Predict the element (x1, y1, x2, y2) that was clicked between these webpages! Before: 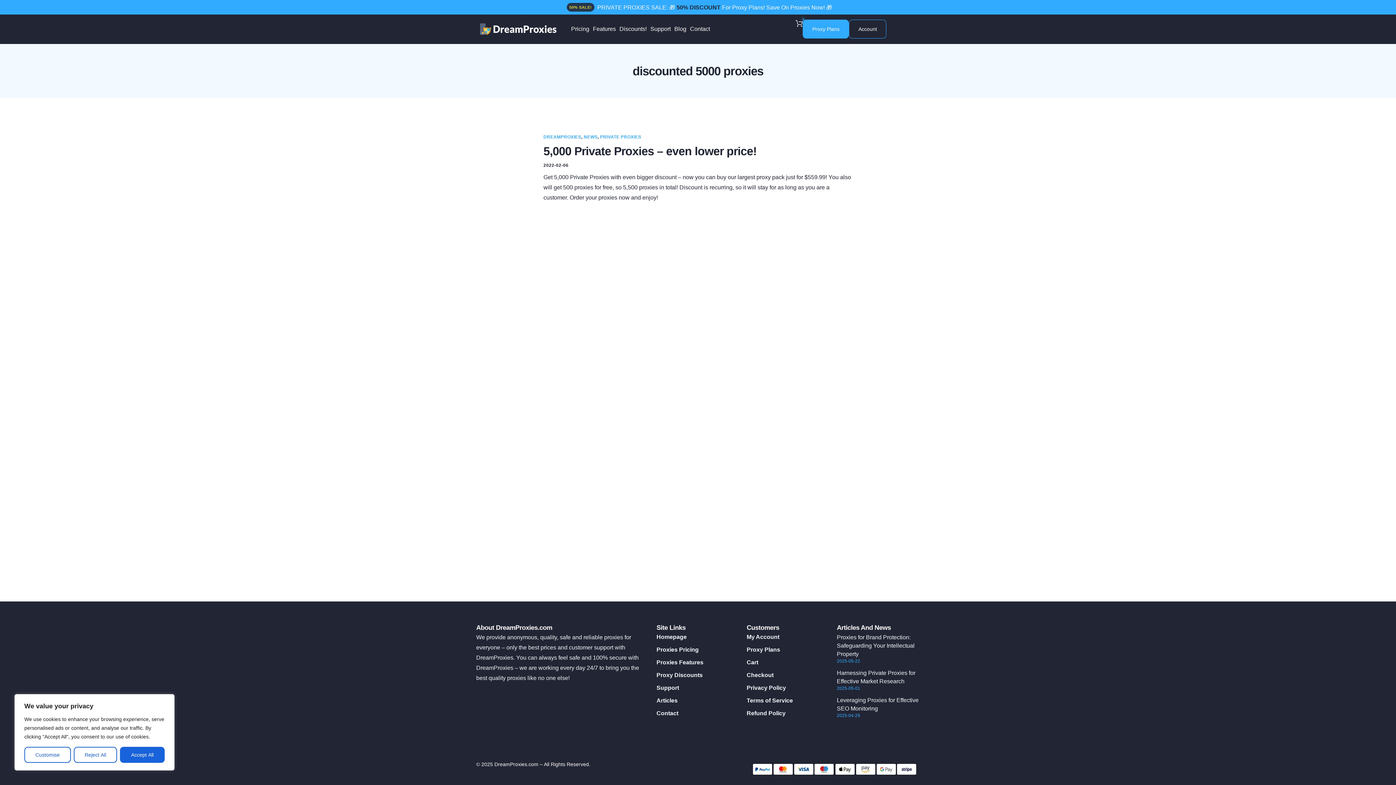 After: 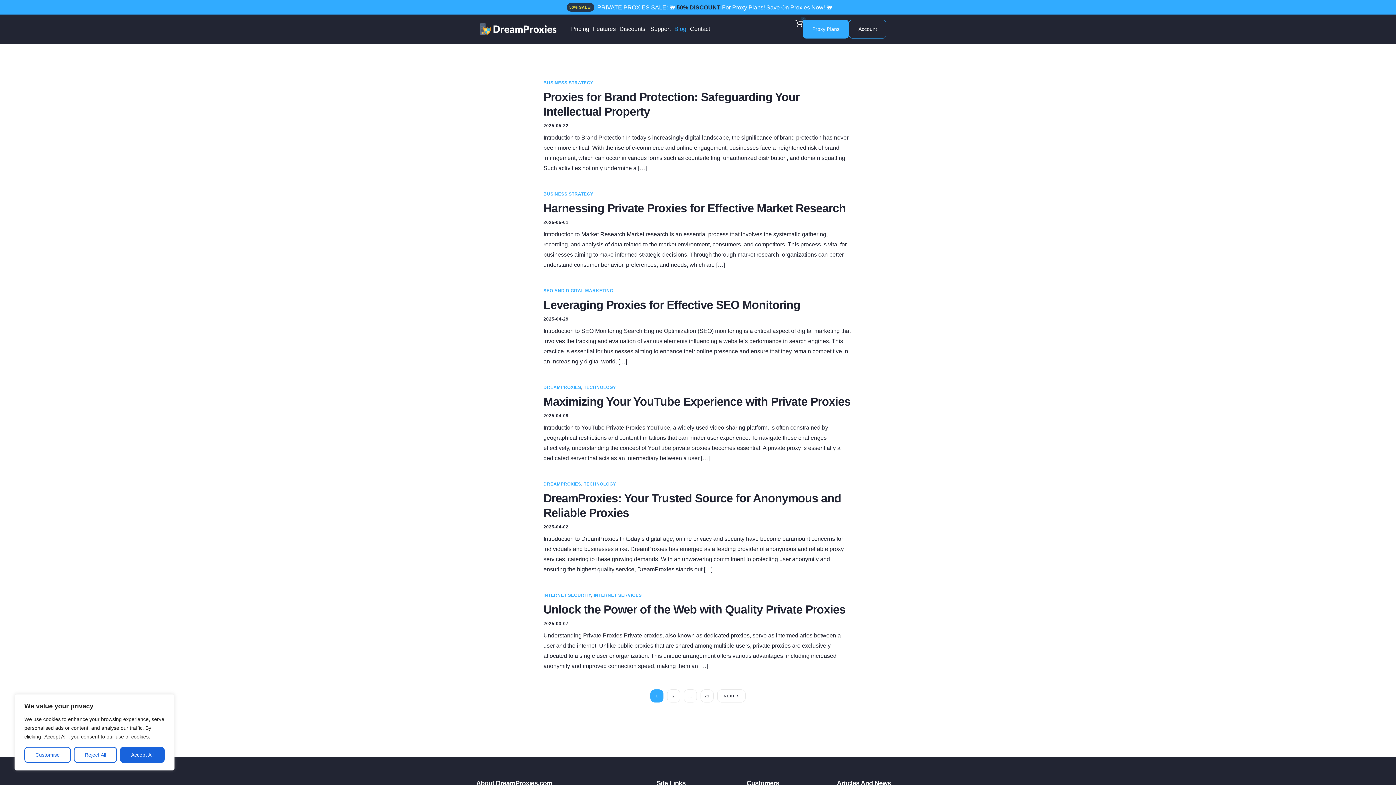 Action: label: Blog bbox: (674, 26, 686, 32)